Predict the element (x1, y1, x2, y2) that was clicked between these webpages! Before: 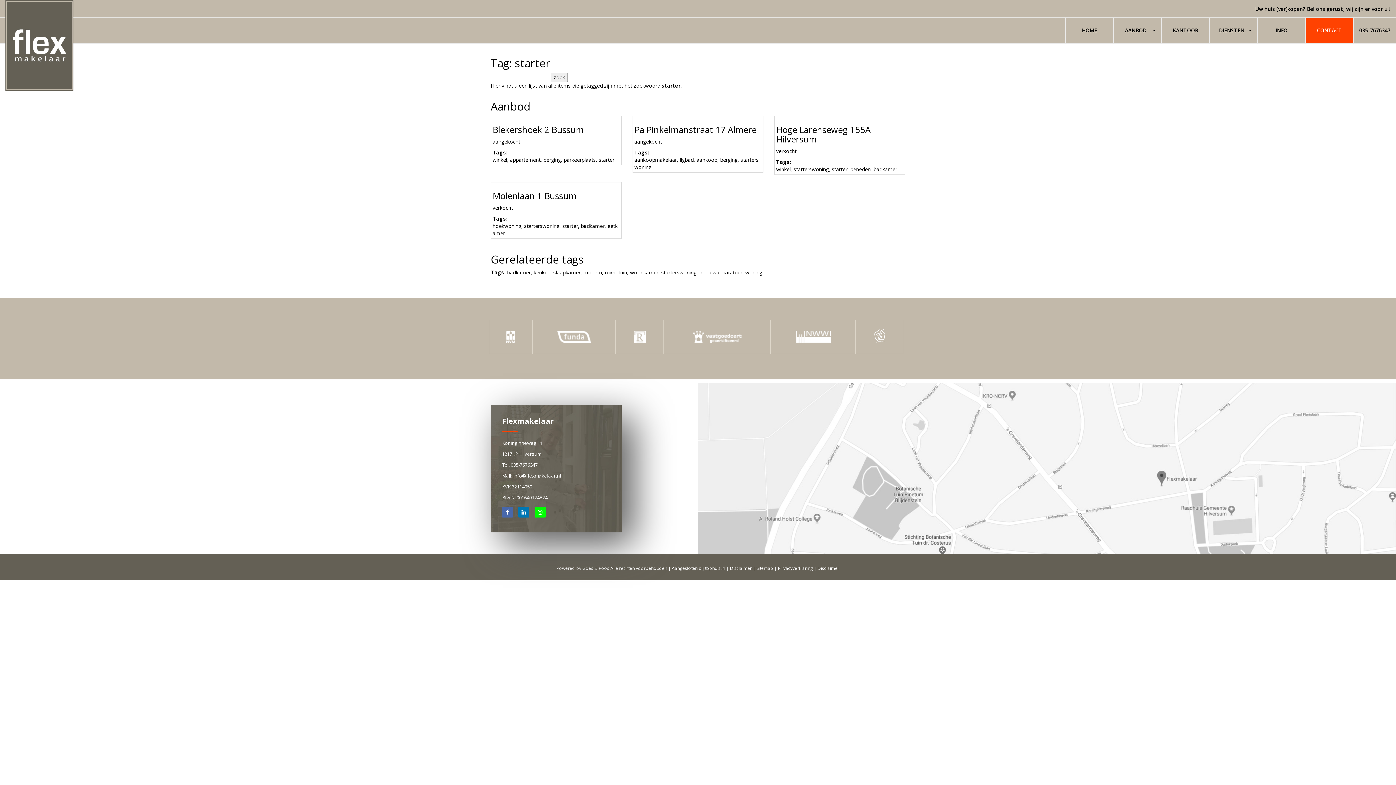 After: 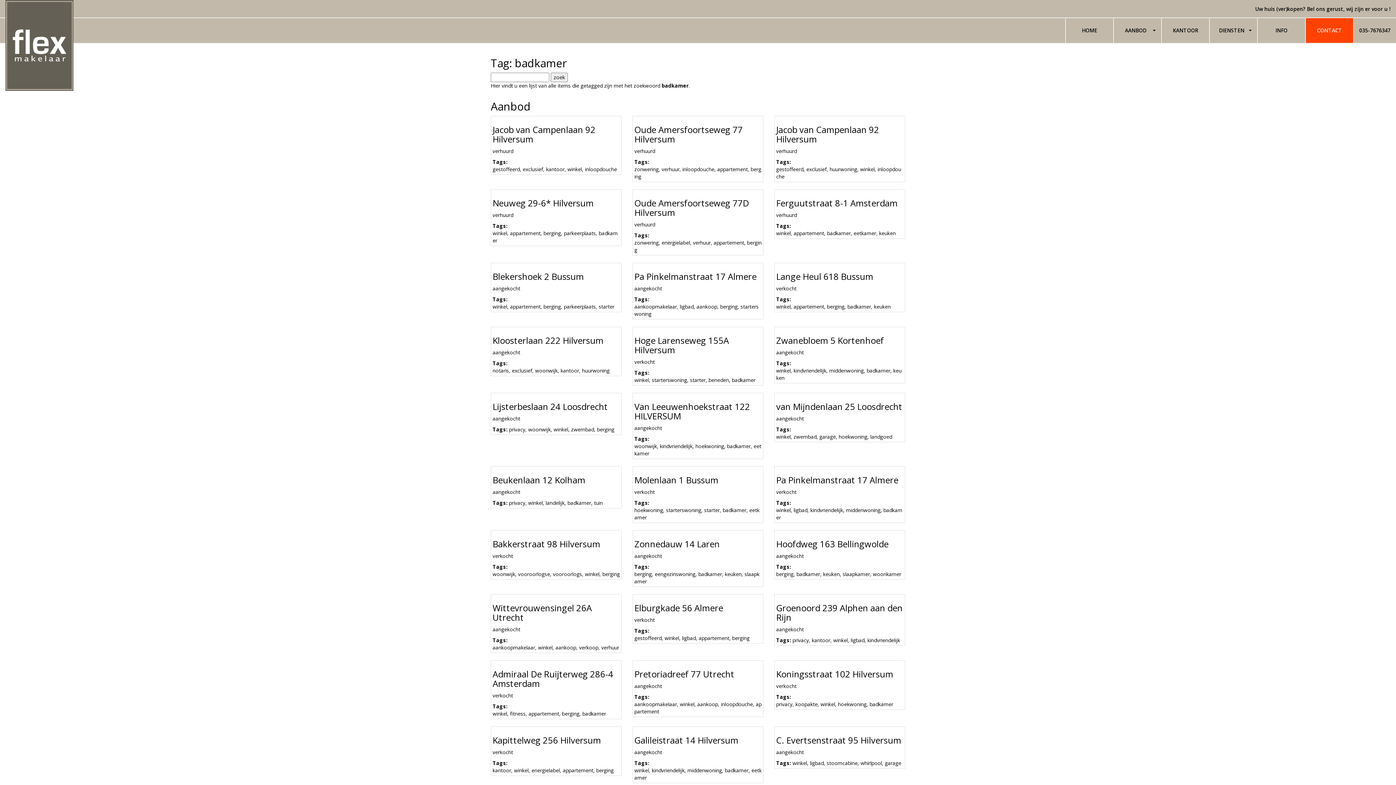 Action: label: badkamer bbox: (581, 222, 604, 229)